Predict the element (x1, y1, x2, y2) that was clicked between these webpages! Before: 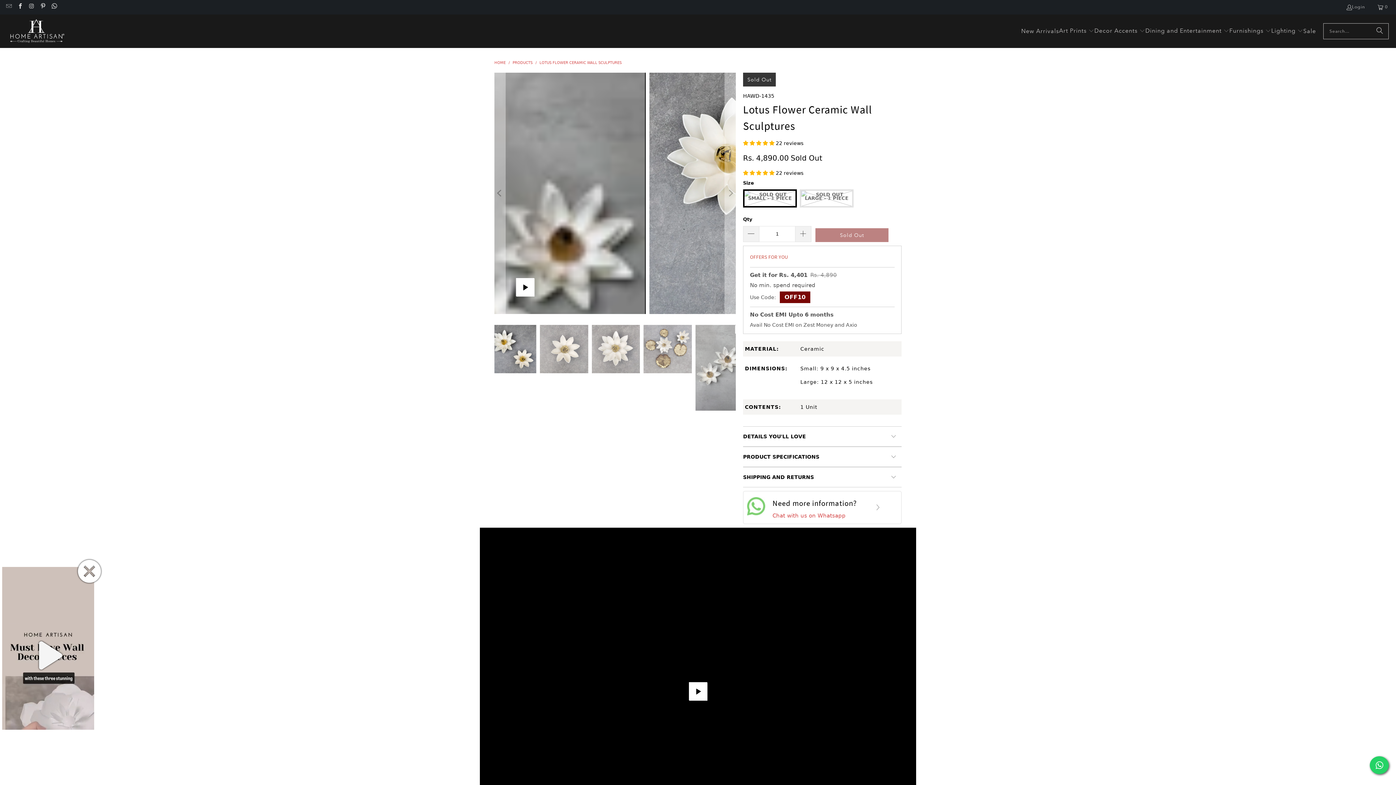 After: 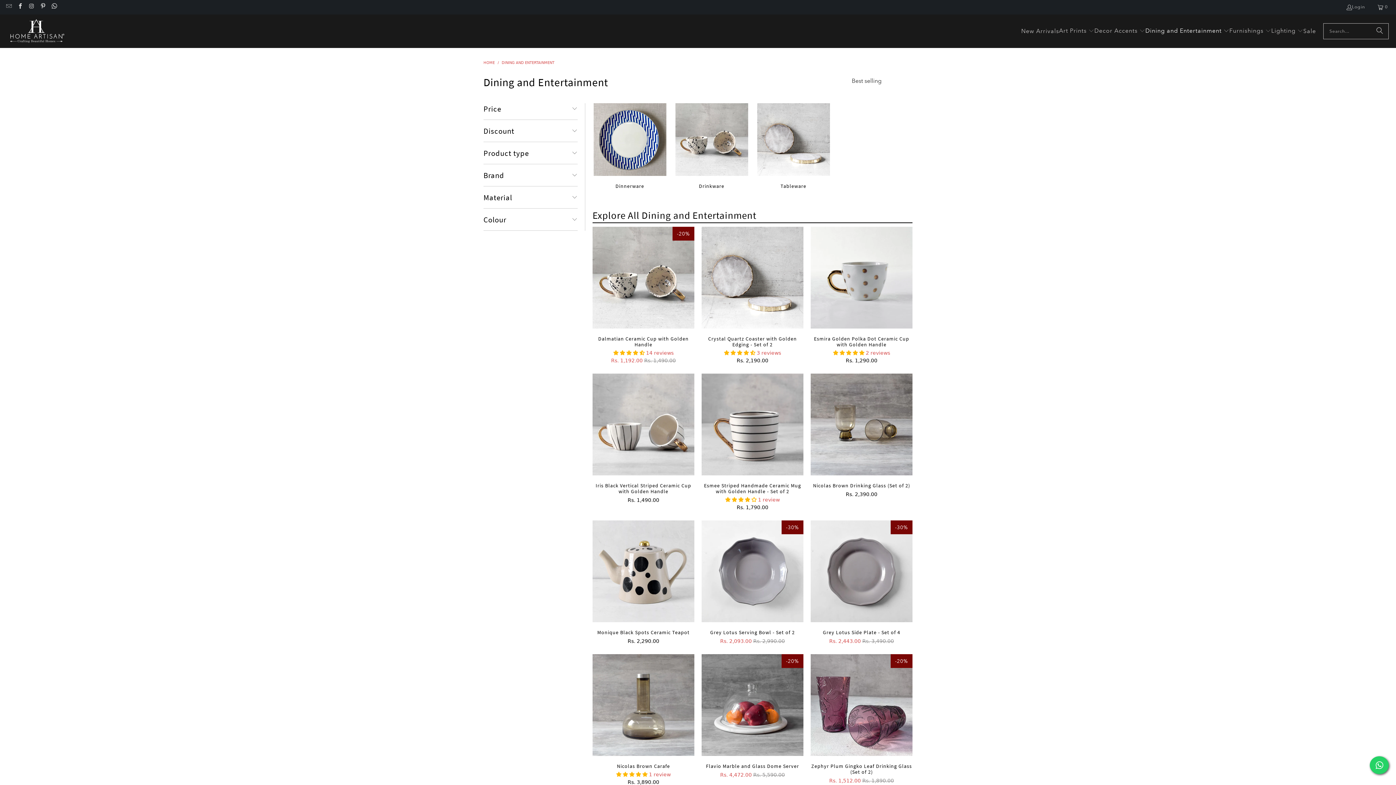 Action: bbox: (1145, 22, 1229, 40) label: Dining and Entertainment 